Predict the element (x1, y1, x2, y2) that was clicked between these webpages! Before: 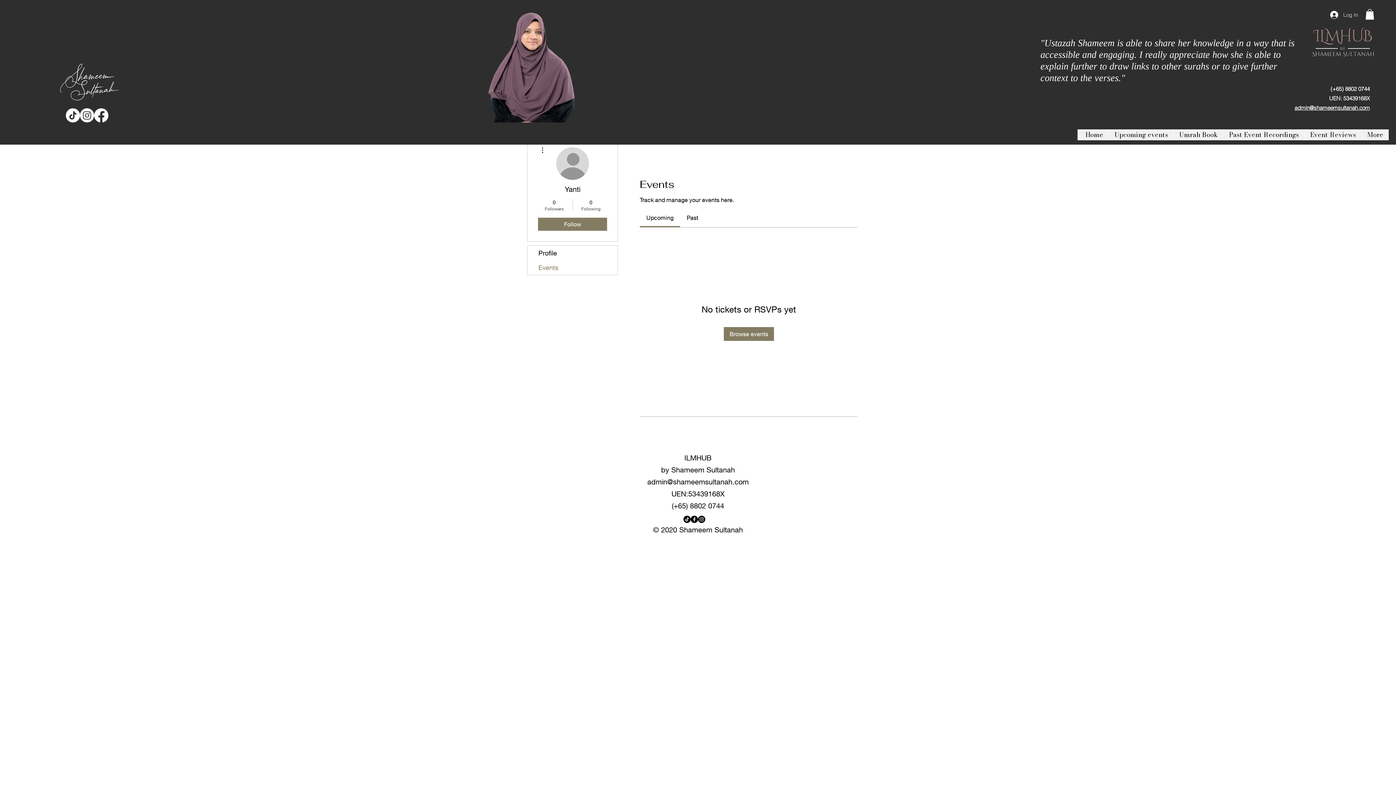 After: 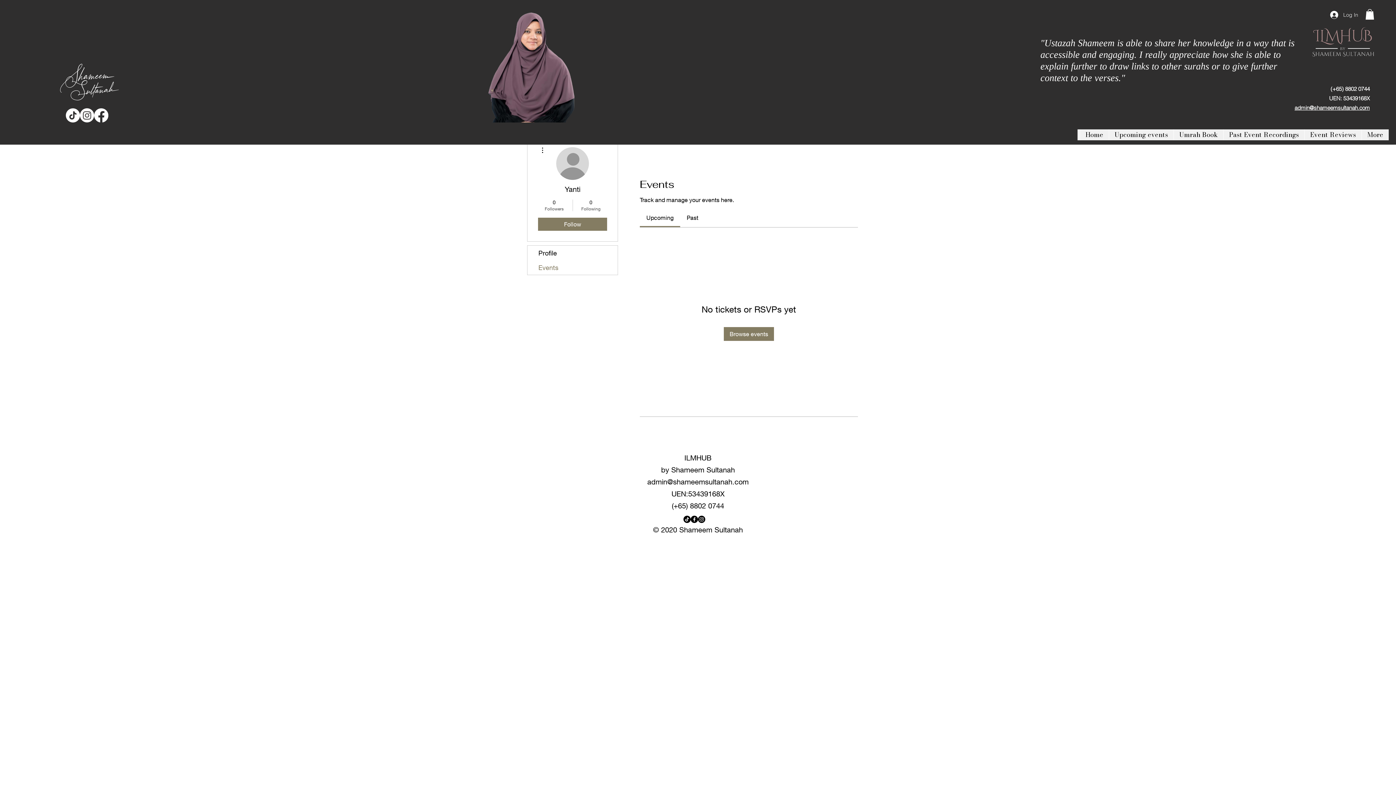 Action: bbox: (1365, 9, 1374, 19)